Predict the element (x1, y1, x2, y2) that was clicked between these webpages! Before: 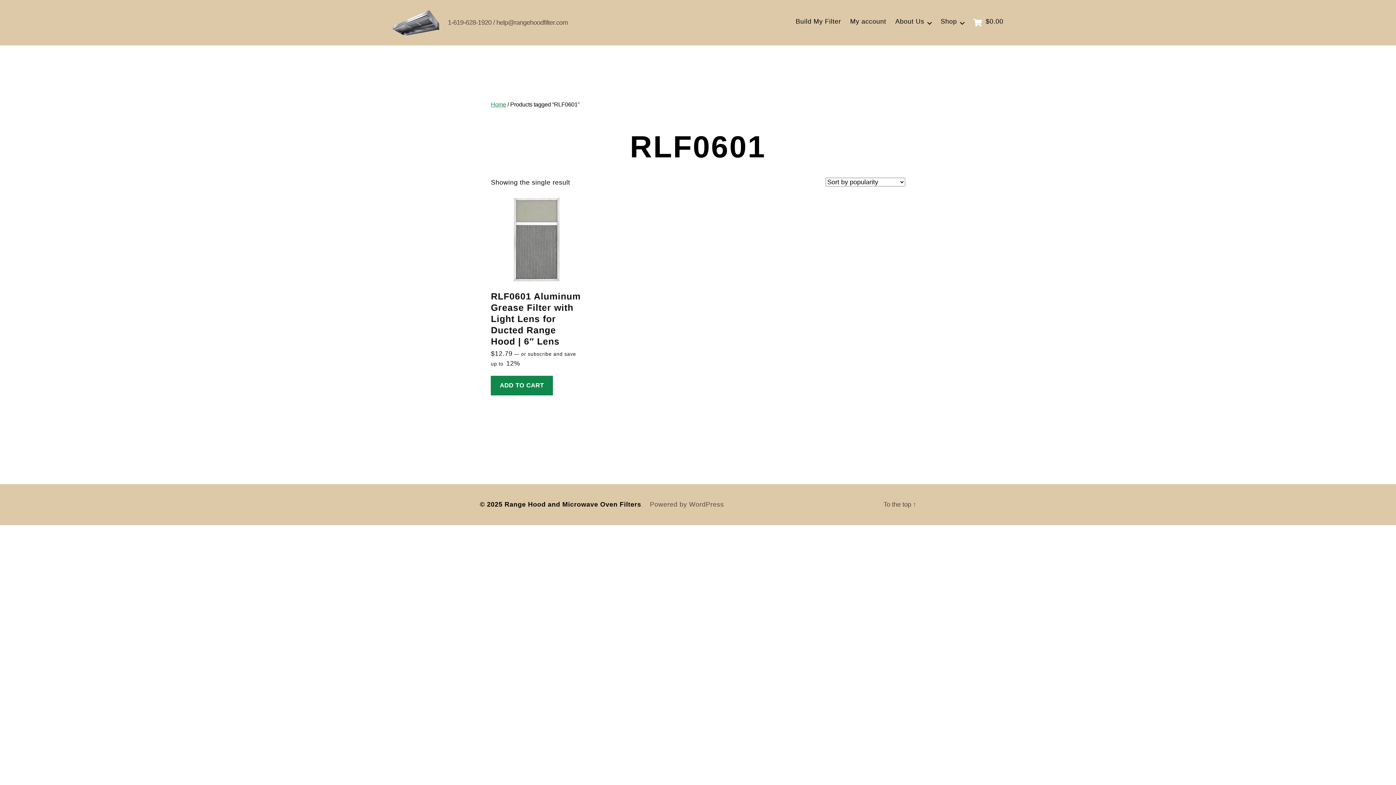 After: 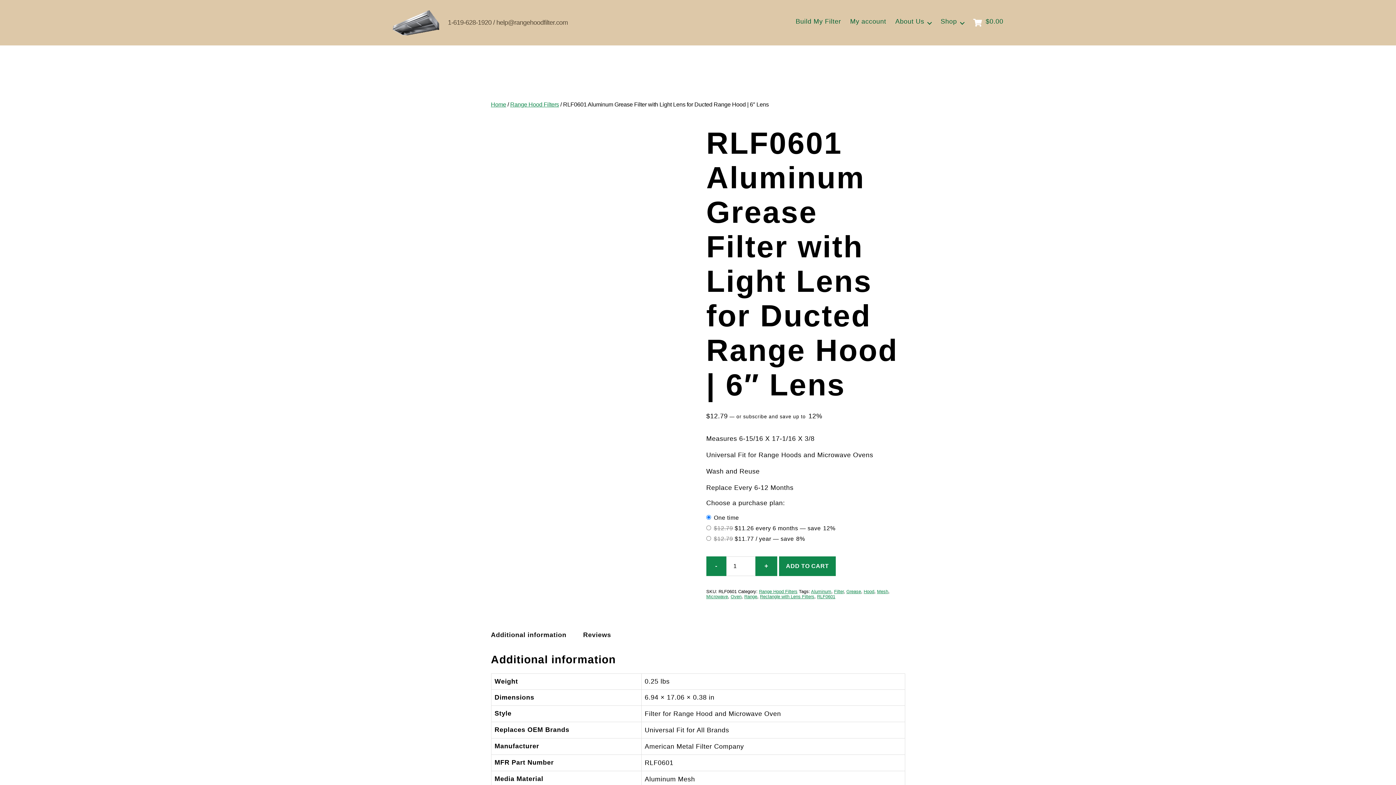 Action: label: RLF0601 Aluminum Grease Filter with Light Lens for Ducted Range Hood | 6″ Lens
$12.79 — or subscribe and save up to 12% bbox: (491, 194, 582, 375)